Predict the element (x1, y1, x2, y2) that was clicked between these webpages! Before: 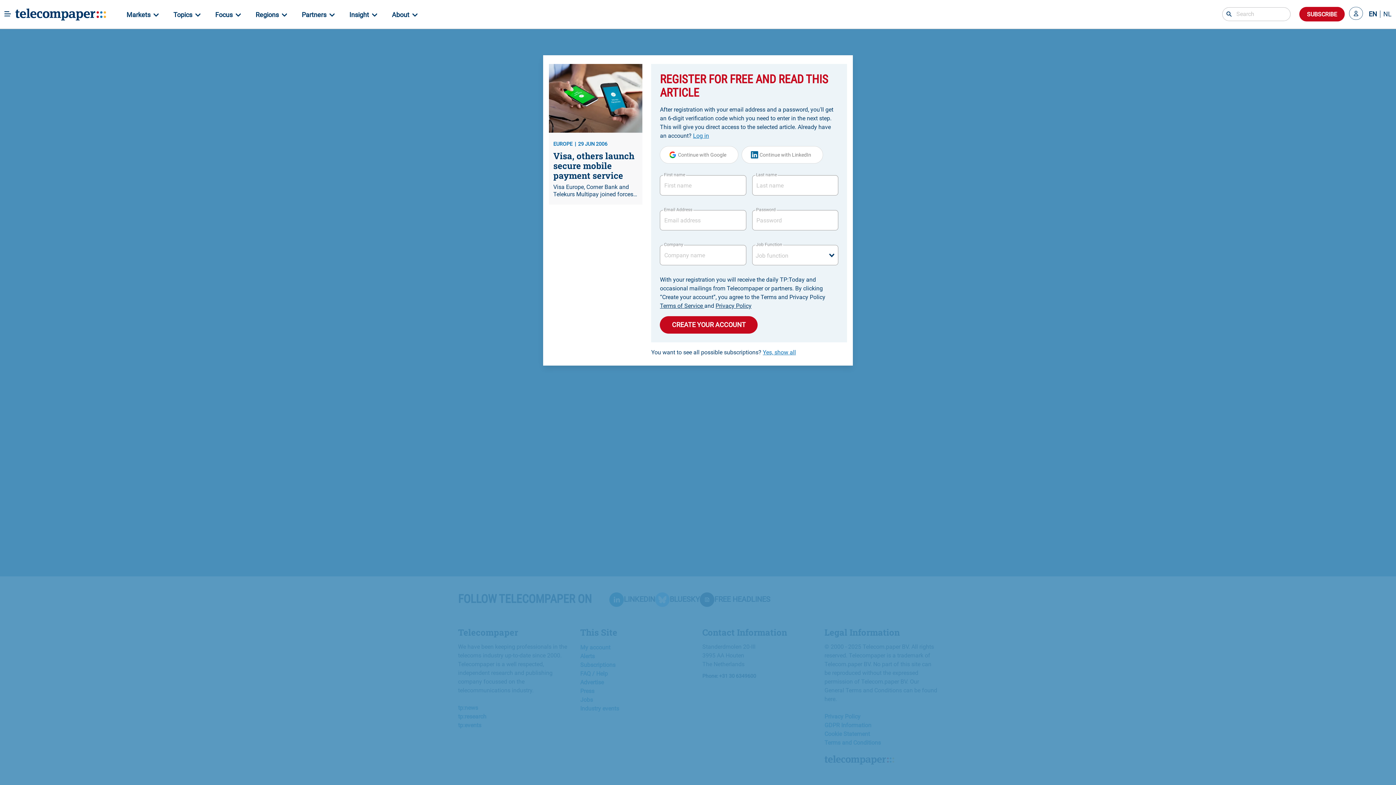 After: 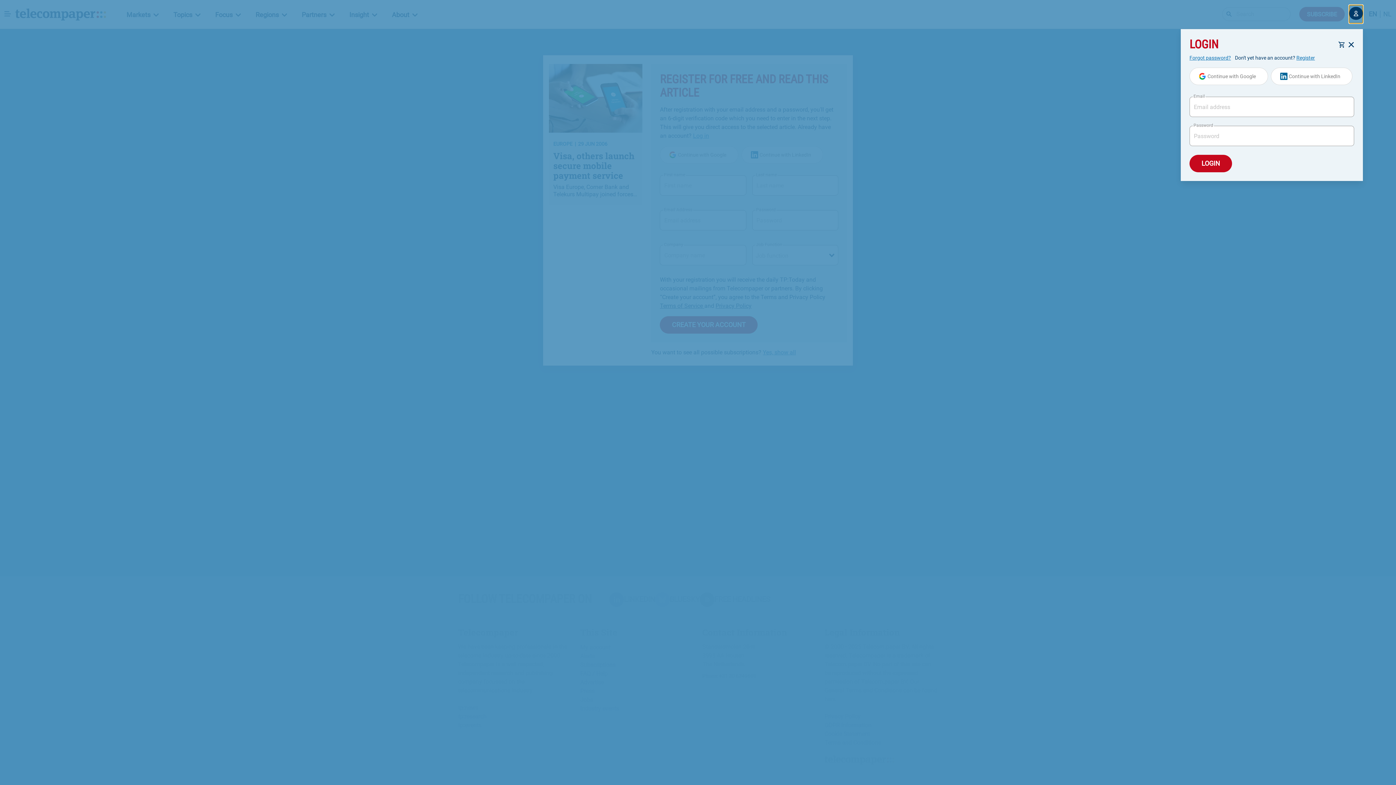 Action: bbox: (1349, 5, 1363, 23)